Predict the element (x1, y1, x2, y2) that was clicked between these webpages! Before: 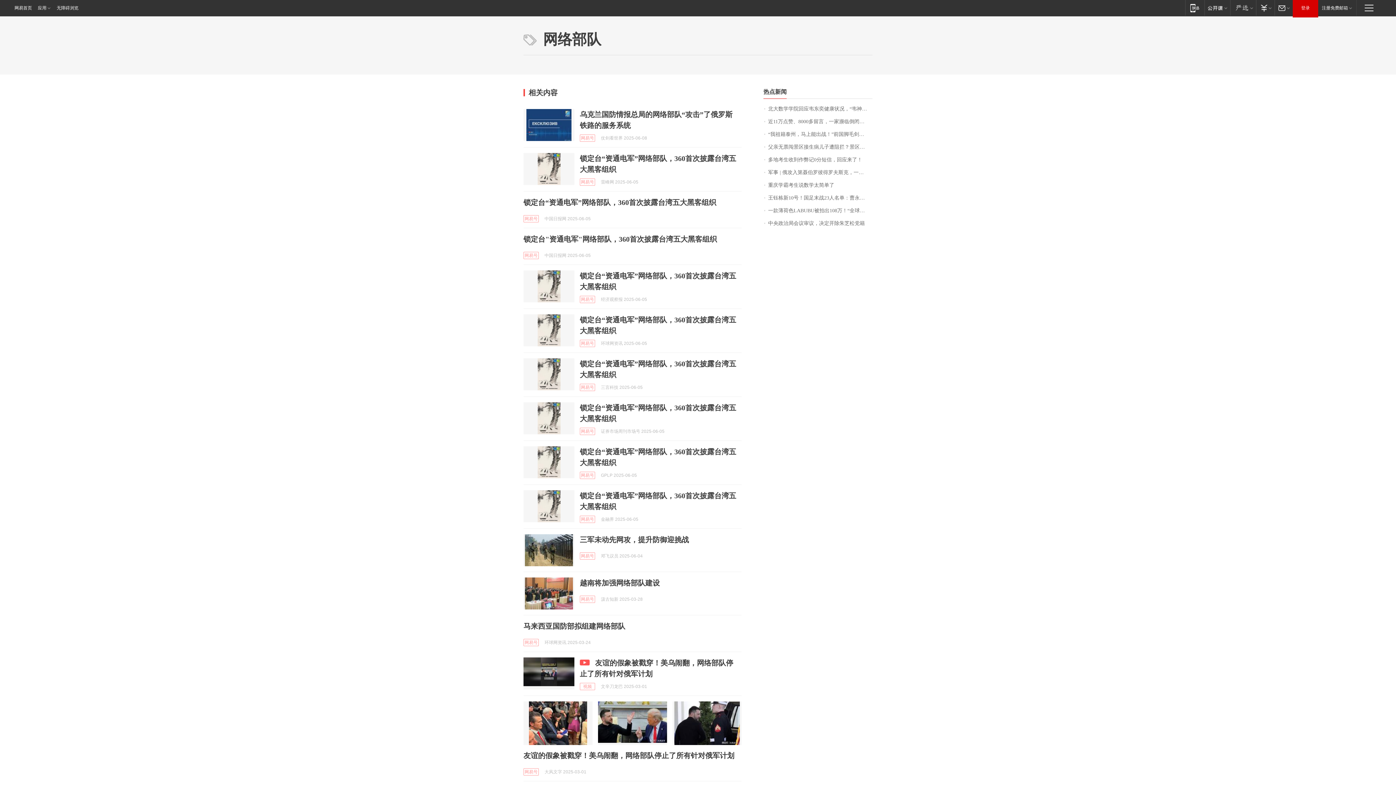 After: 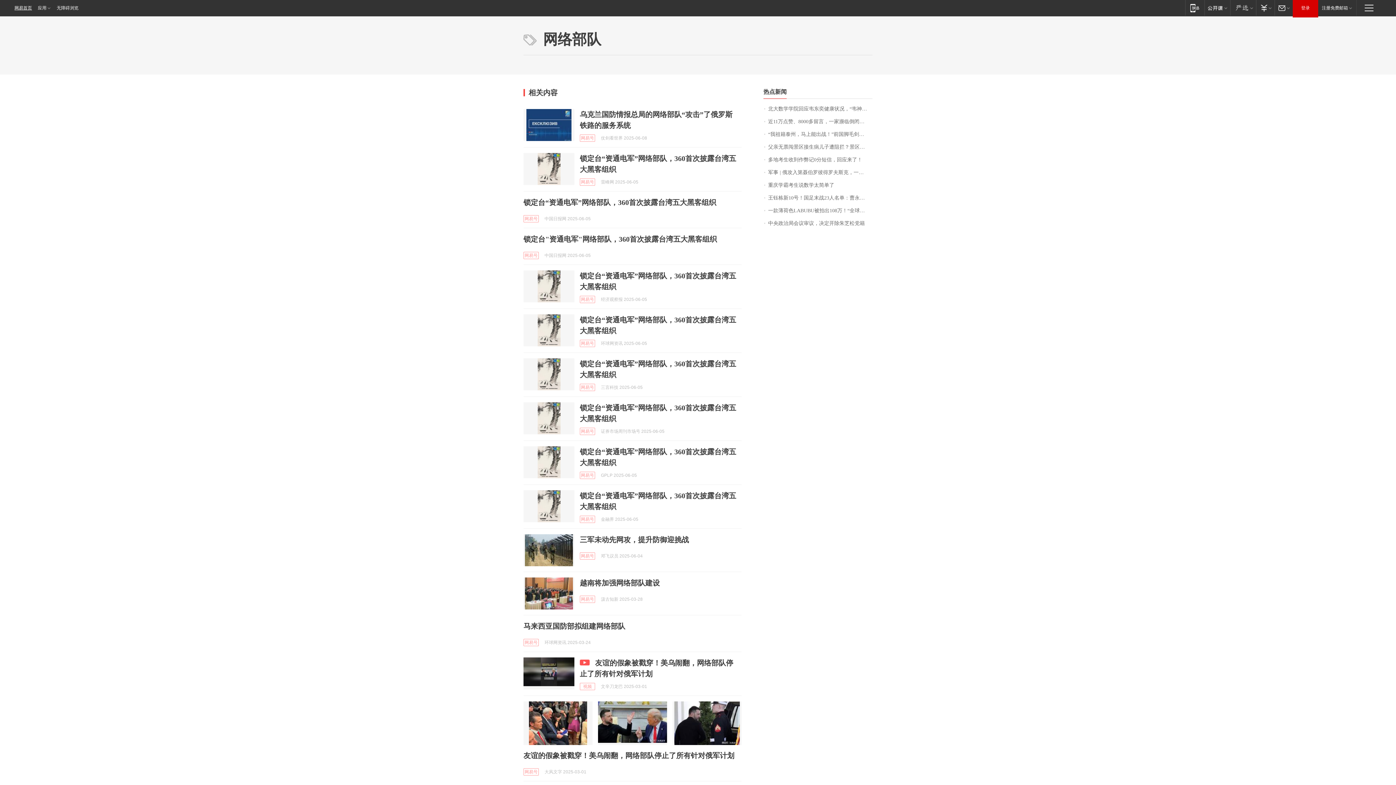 Action: label: 网易首页 bbox: (0, 0, 34, 16)